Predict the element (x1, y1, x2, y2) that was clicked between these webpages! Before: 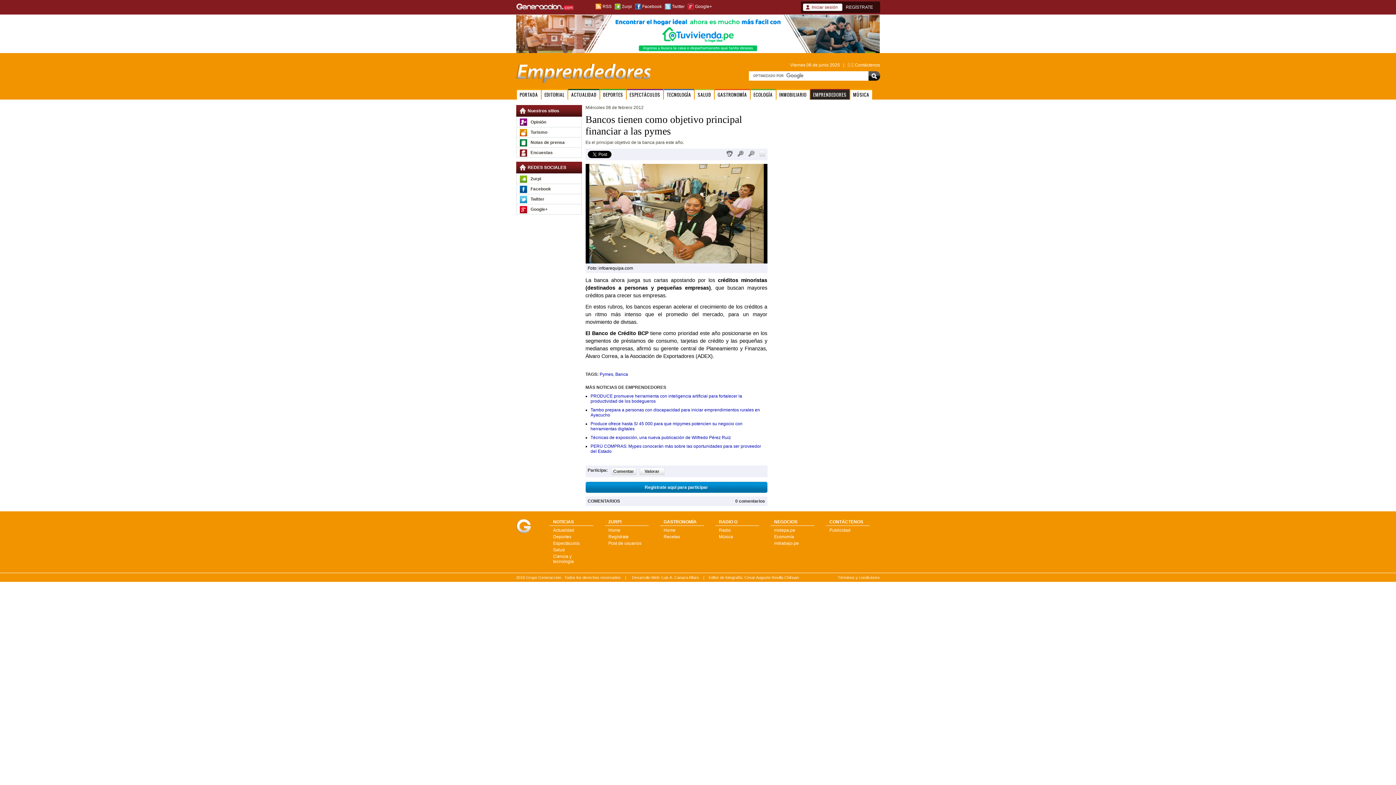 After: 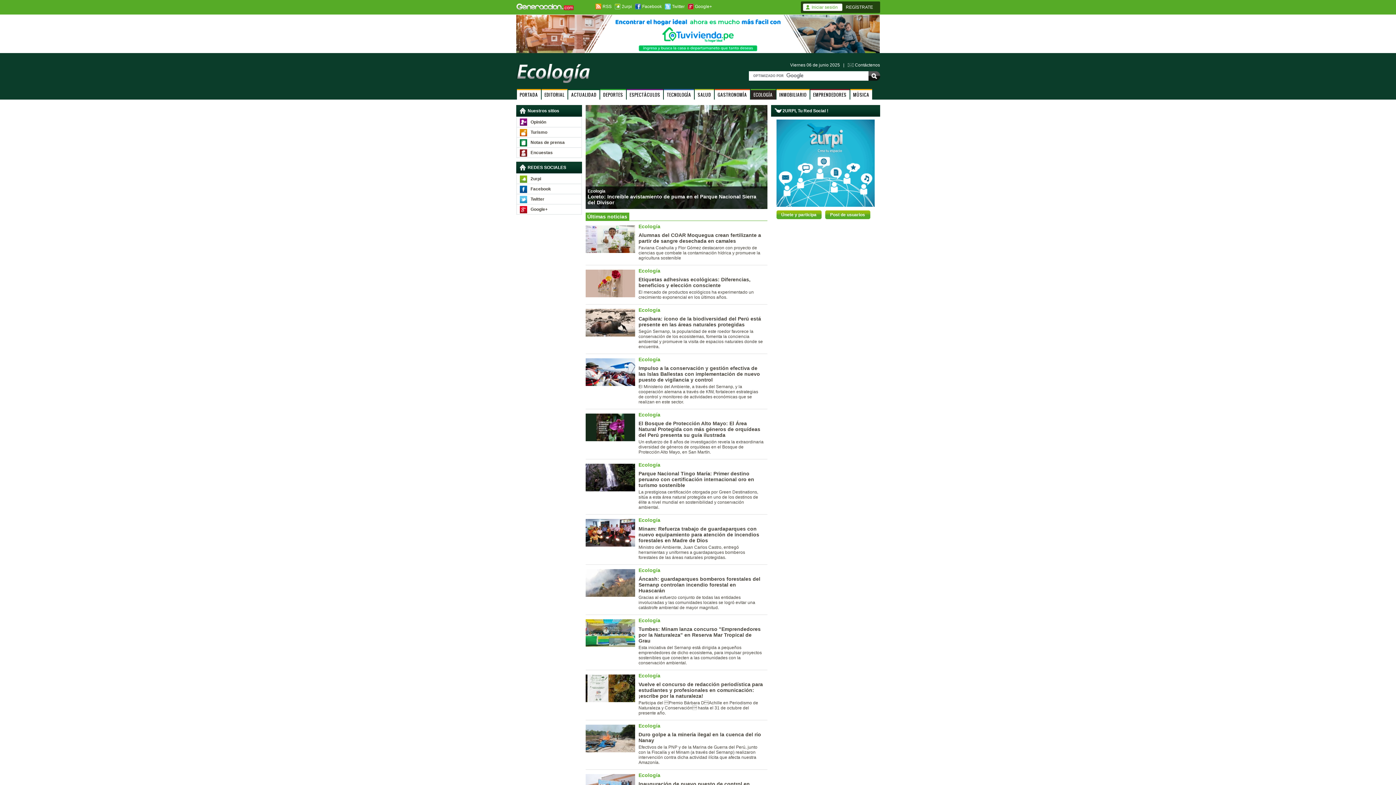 Action: label: ECOLOGÍA bbox: (750, 90, 775, 99)